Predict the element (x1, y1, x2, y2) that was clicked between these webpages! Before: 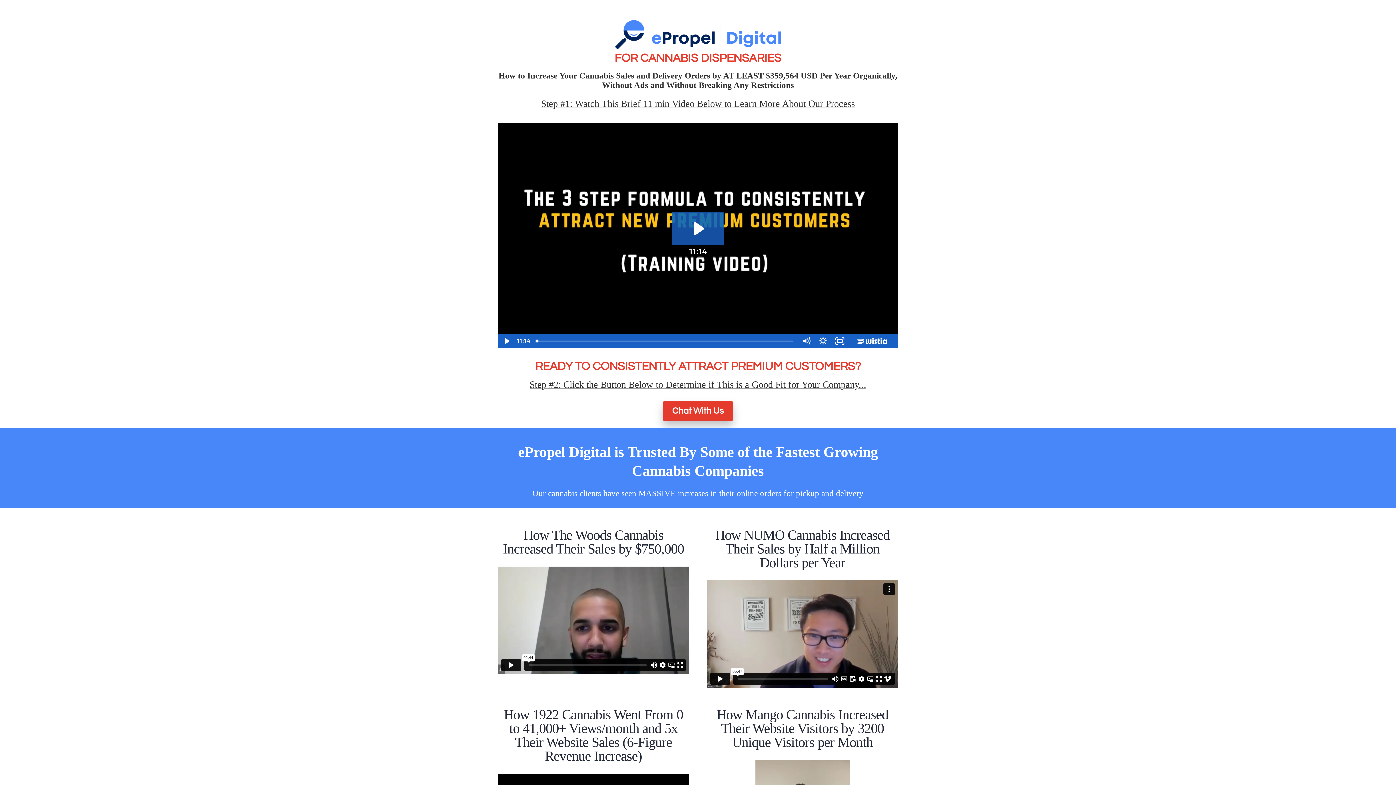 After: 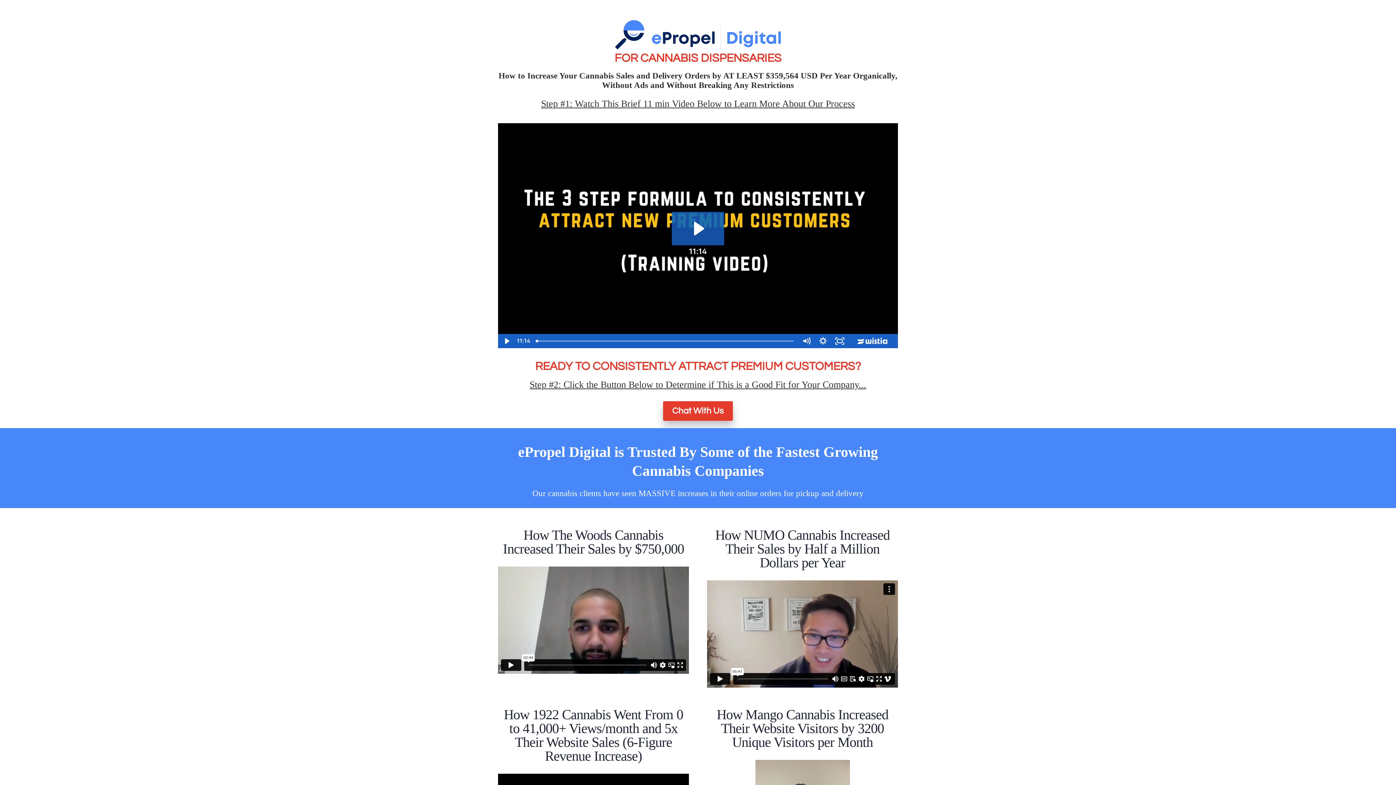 Action: bbox: (663, 401, 733, 420) label: Chat With Us